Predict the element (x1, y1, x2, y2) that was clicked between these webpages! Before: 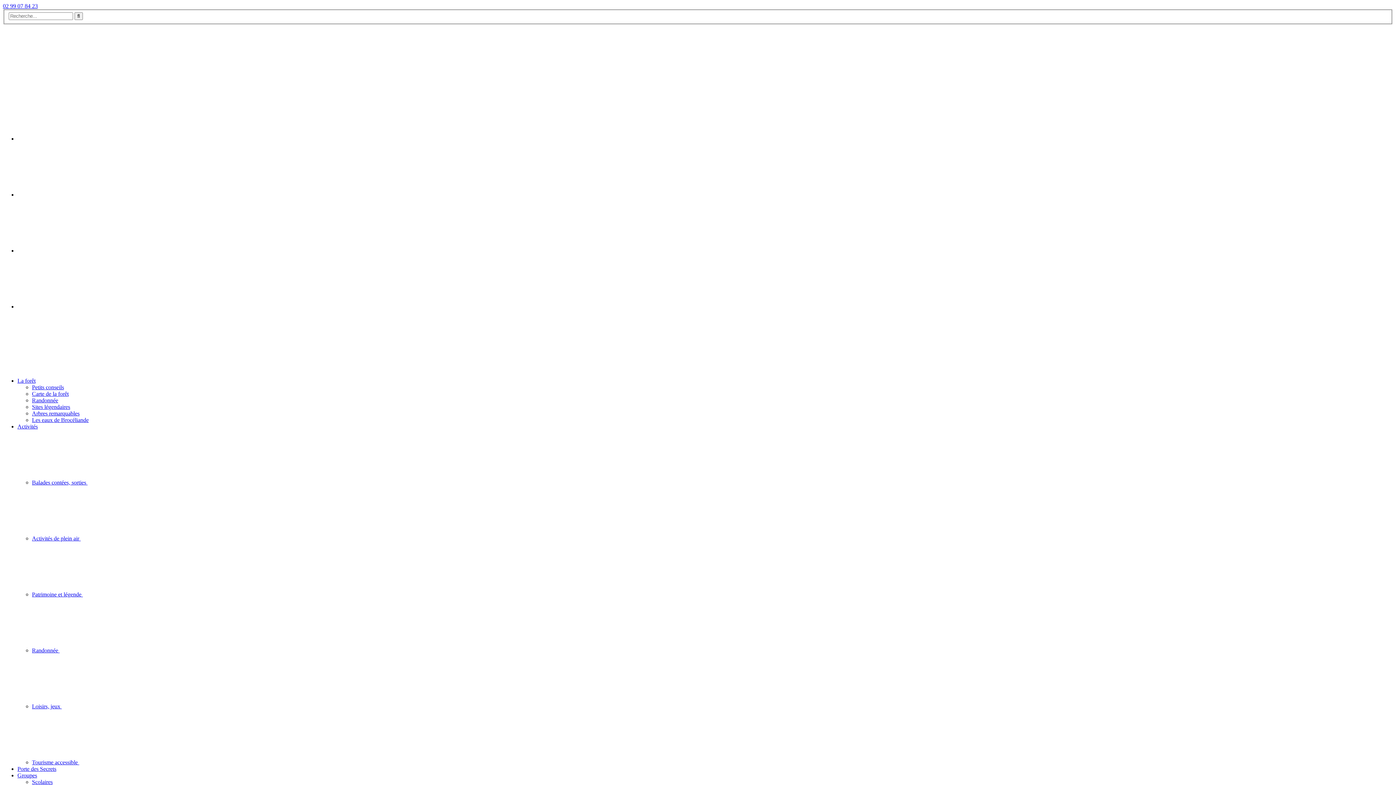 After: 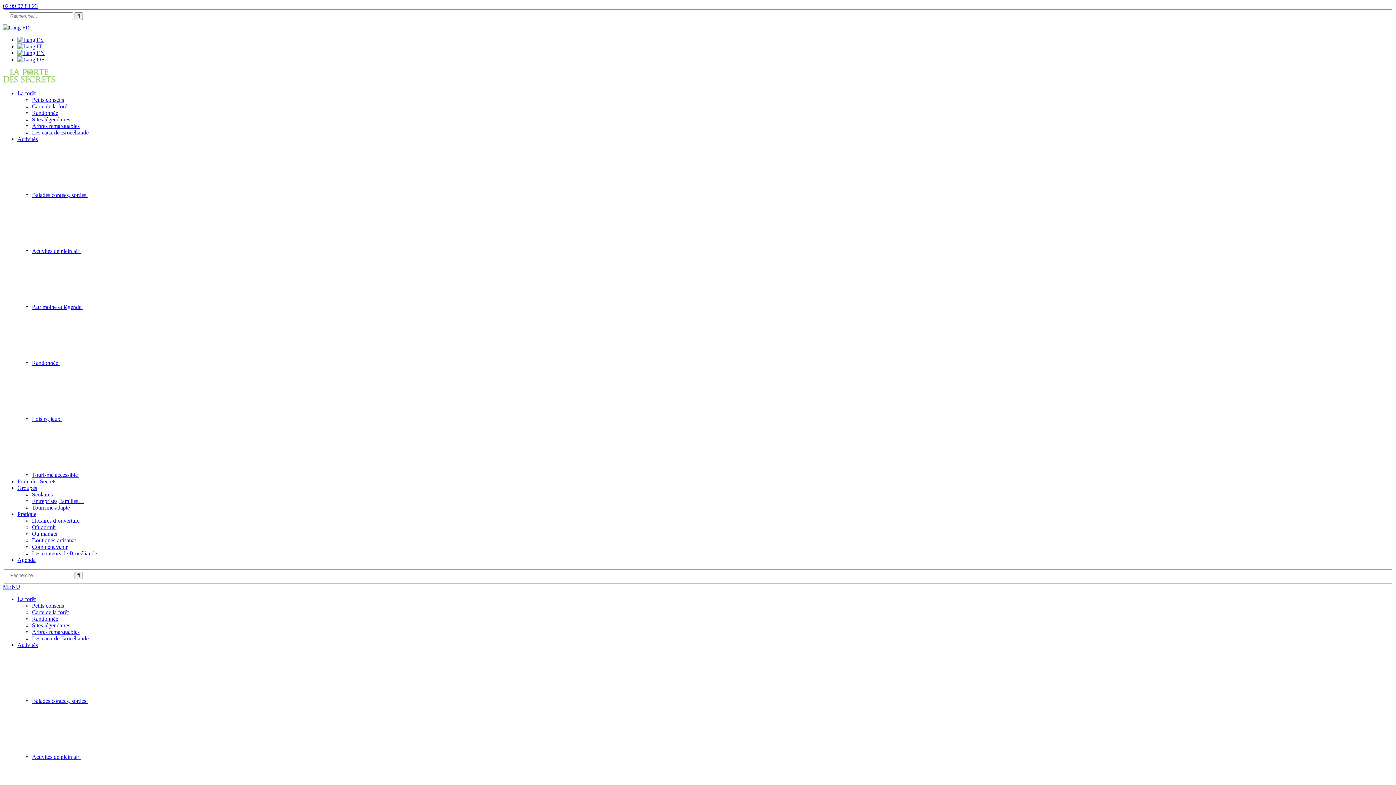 Action: bbox: (17, 423, 37, 429) label: Activités